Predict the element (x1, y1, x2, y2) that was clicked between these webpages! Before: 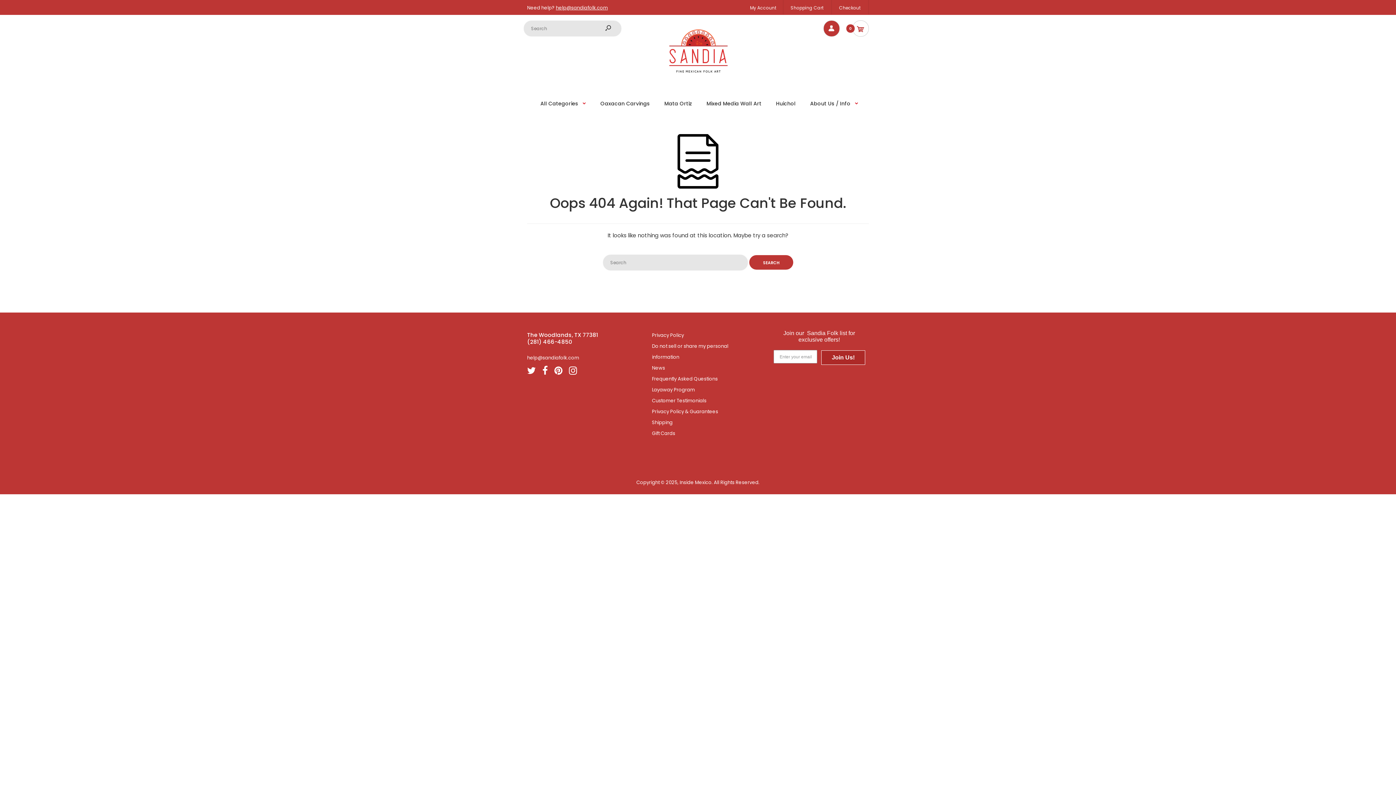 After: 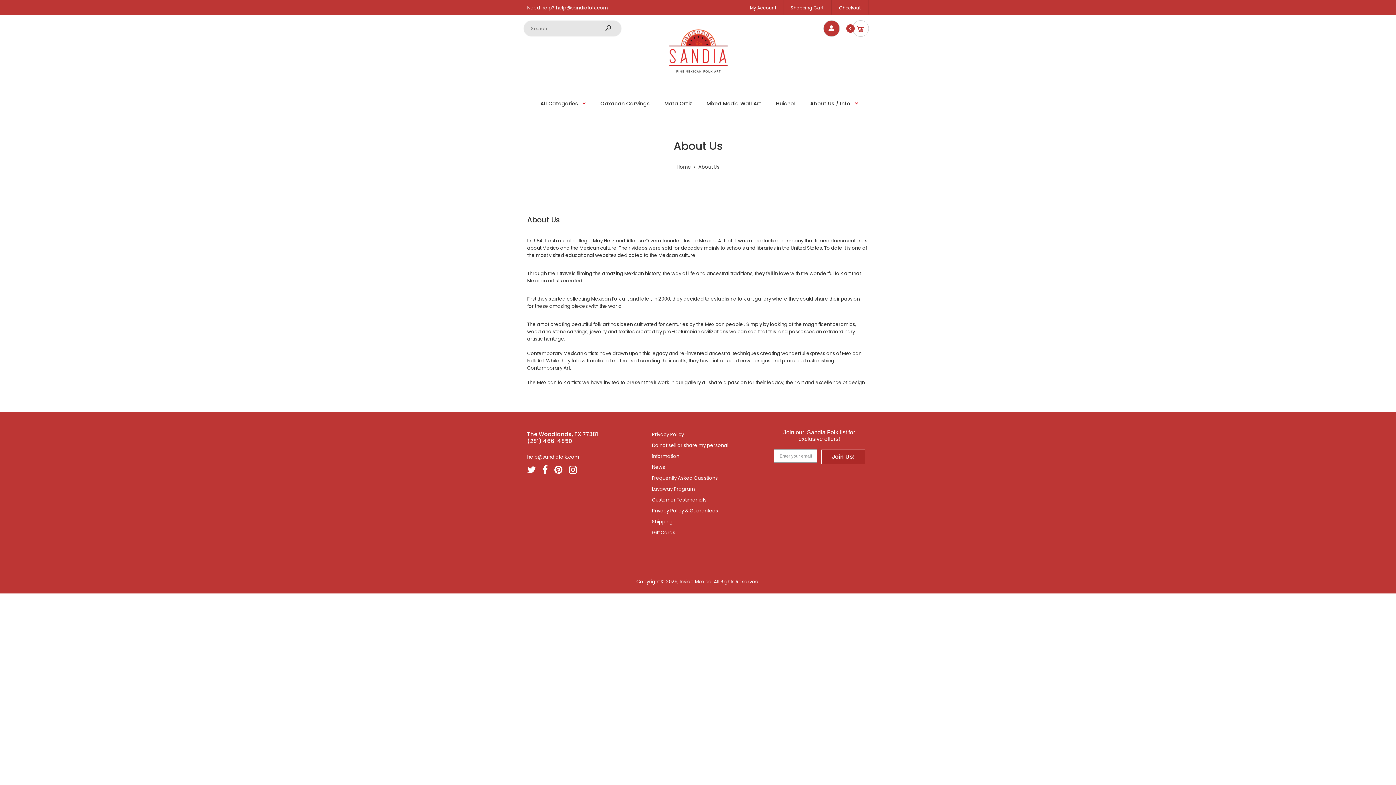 Action: label: About Us / Info bbox: (809, 90, 859, 116)